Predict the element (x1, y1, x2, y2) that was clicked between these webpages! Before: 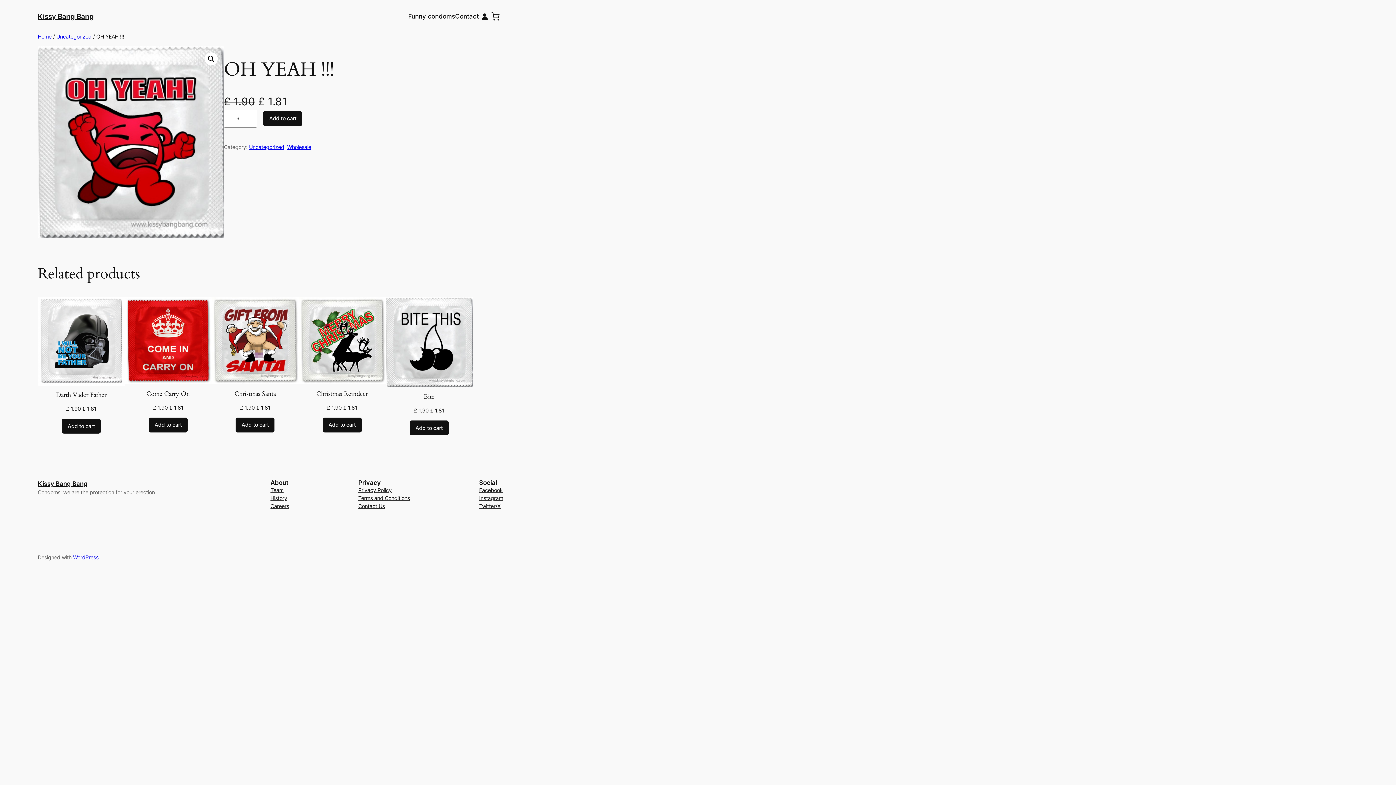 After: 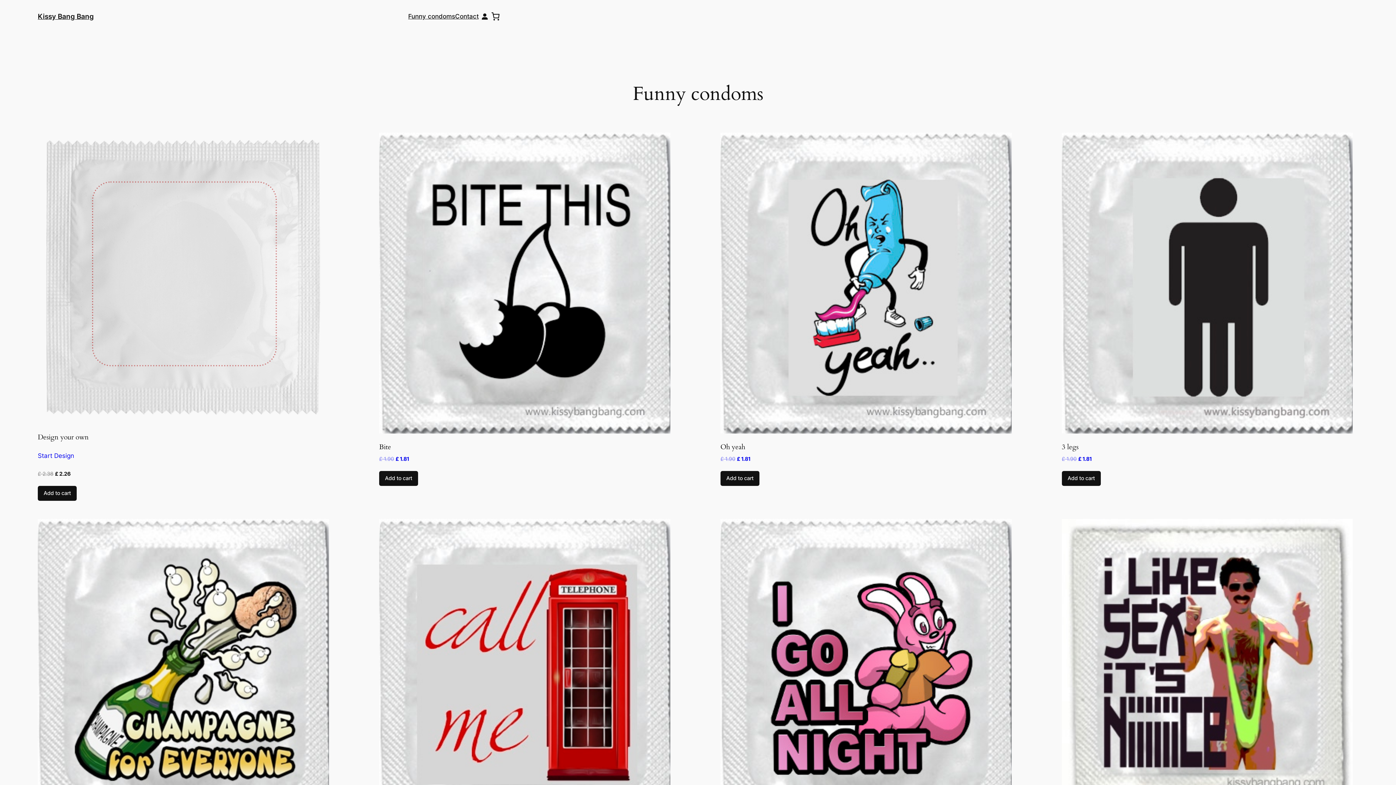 Action: bbox: (408, 11, 455, 21) label: Funny condoms